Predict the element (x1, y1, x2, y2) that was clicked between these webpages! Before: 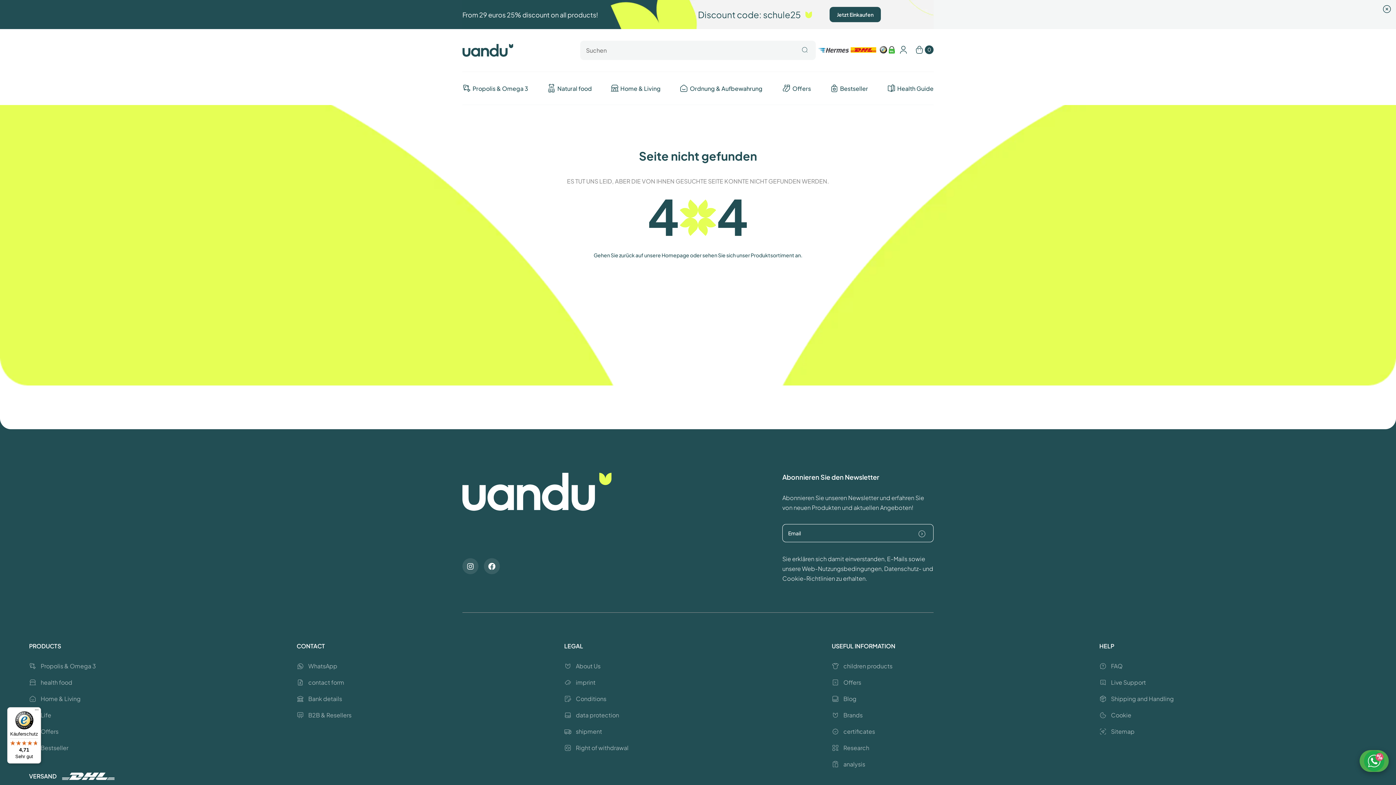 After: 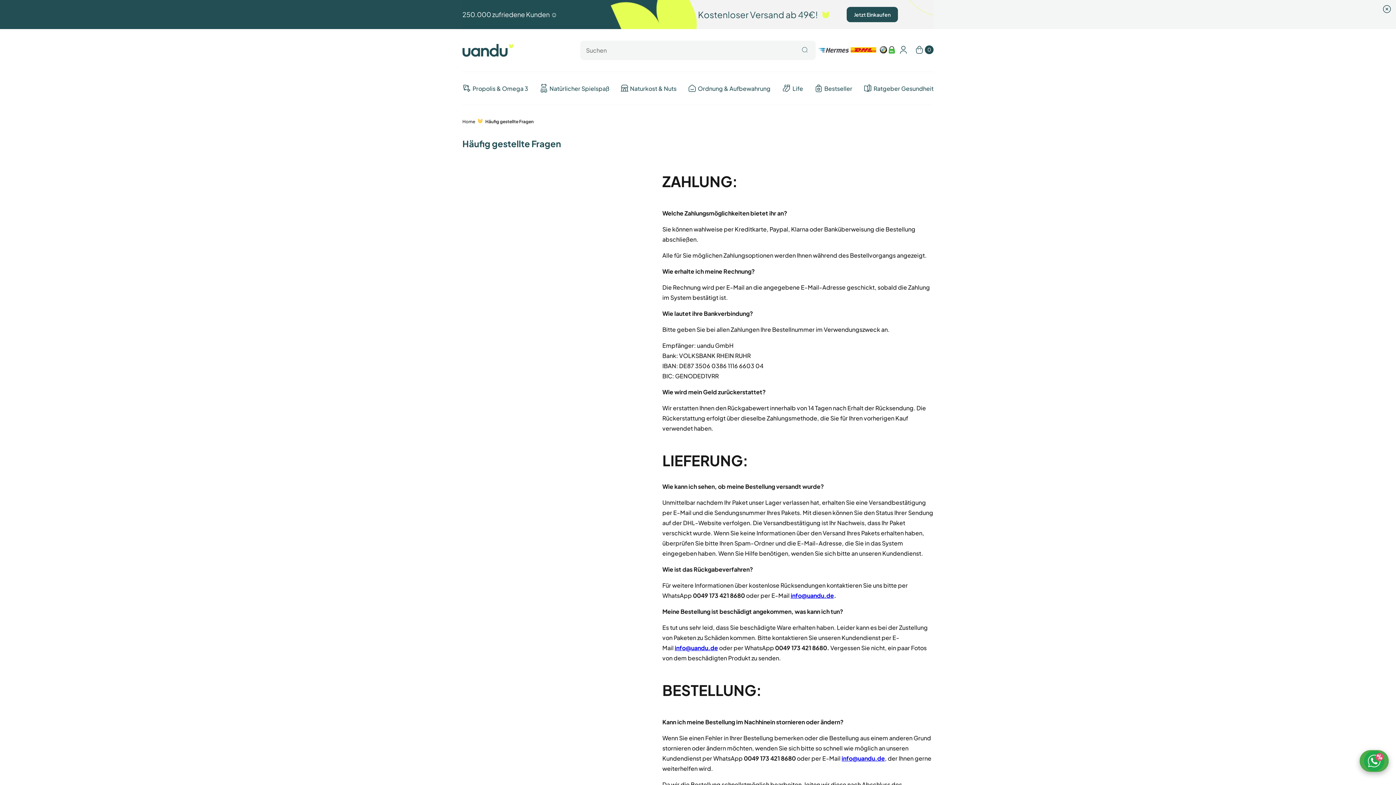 Action: bbox: (1099, 662, 1367, 670) label: FAQ